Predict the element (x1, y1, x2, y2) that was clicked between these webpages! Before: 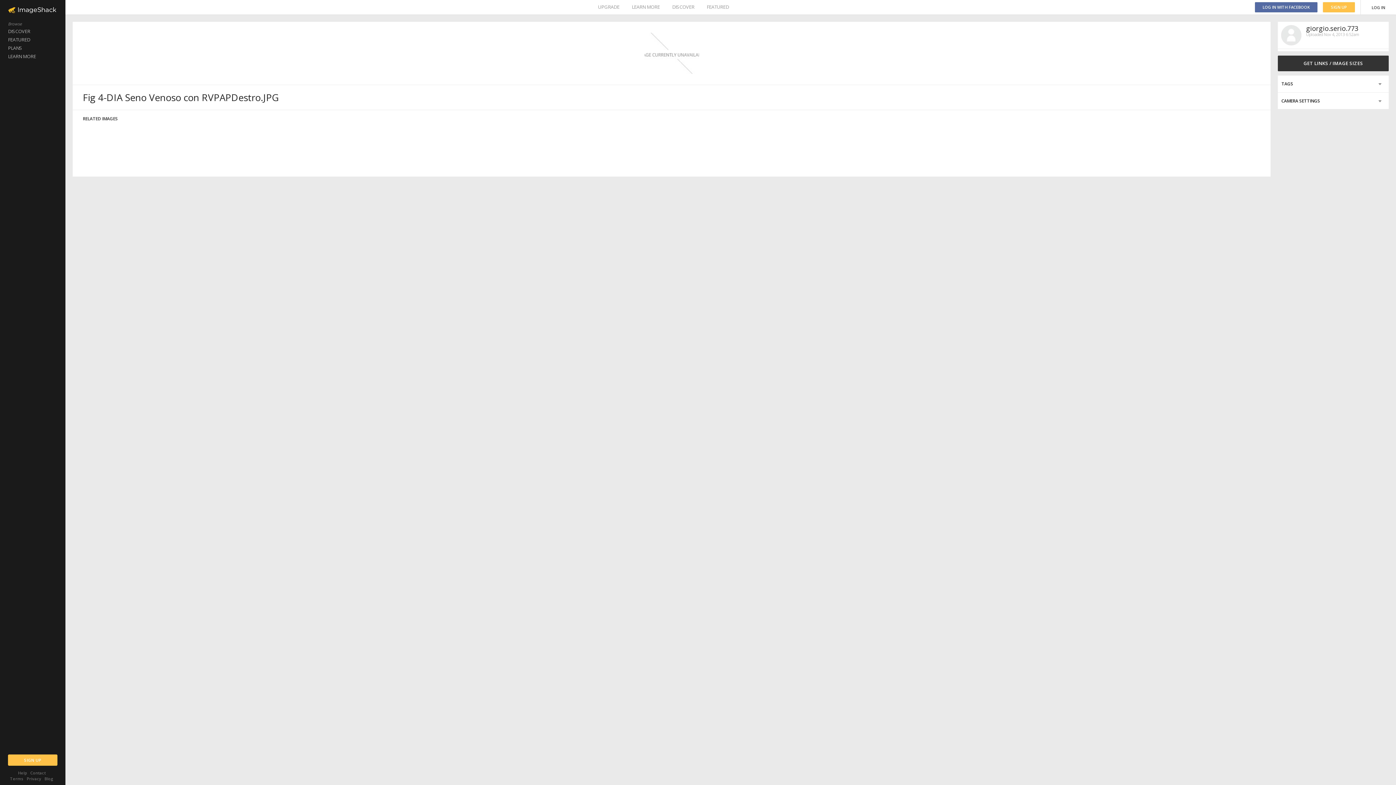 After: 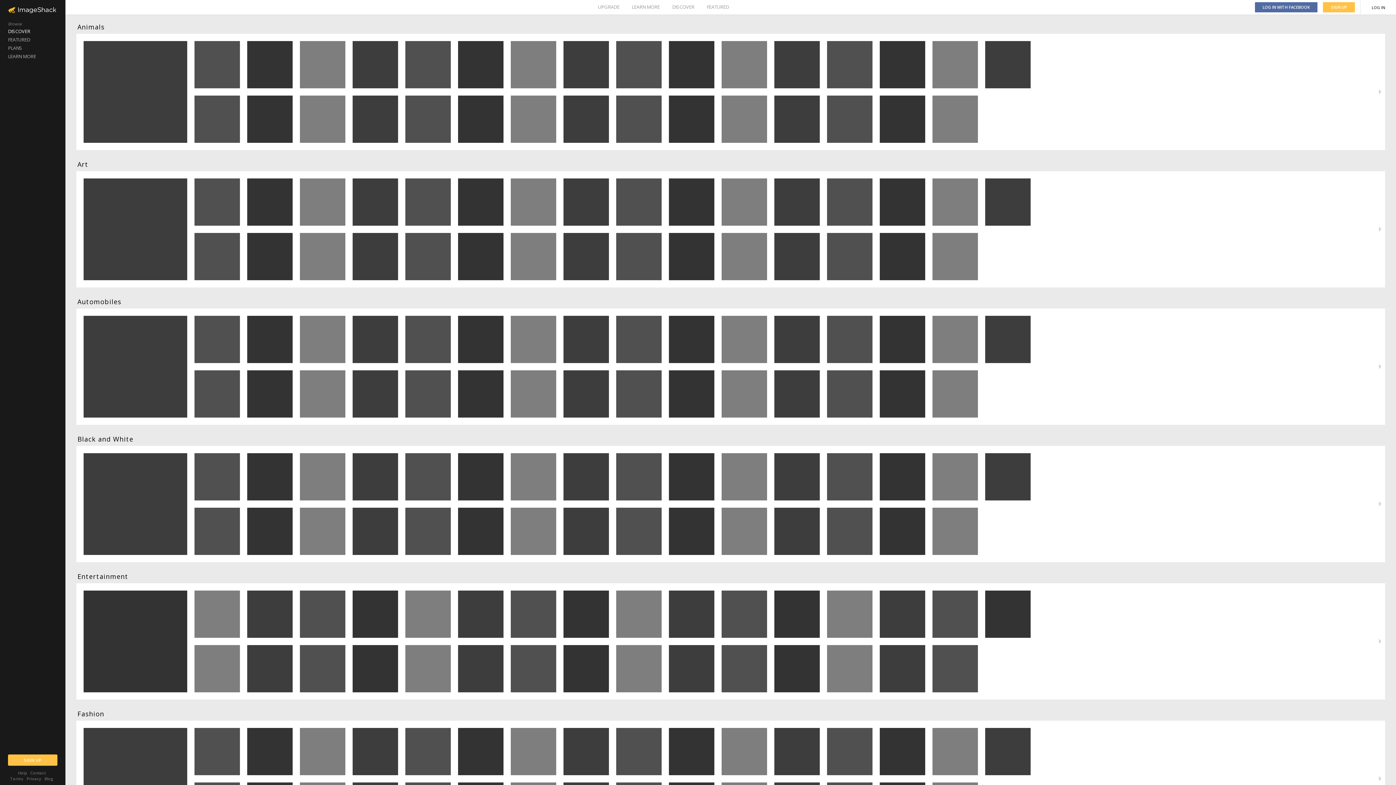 Action: bbox: (0, 27, 65, 35) label: DISCOVER